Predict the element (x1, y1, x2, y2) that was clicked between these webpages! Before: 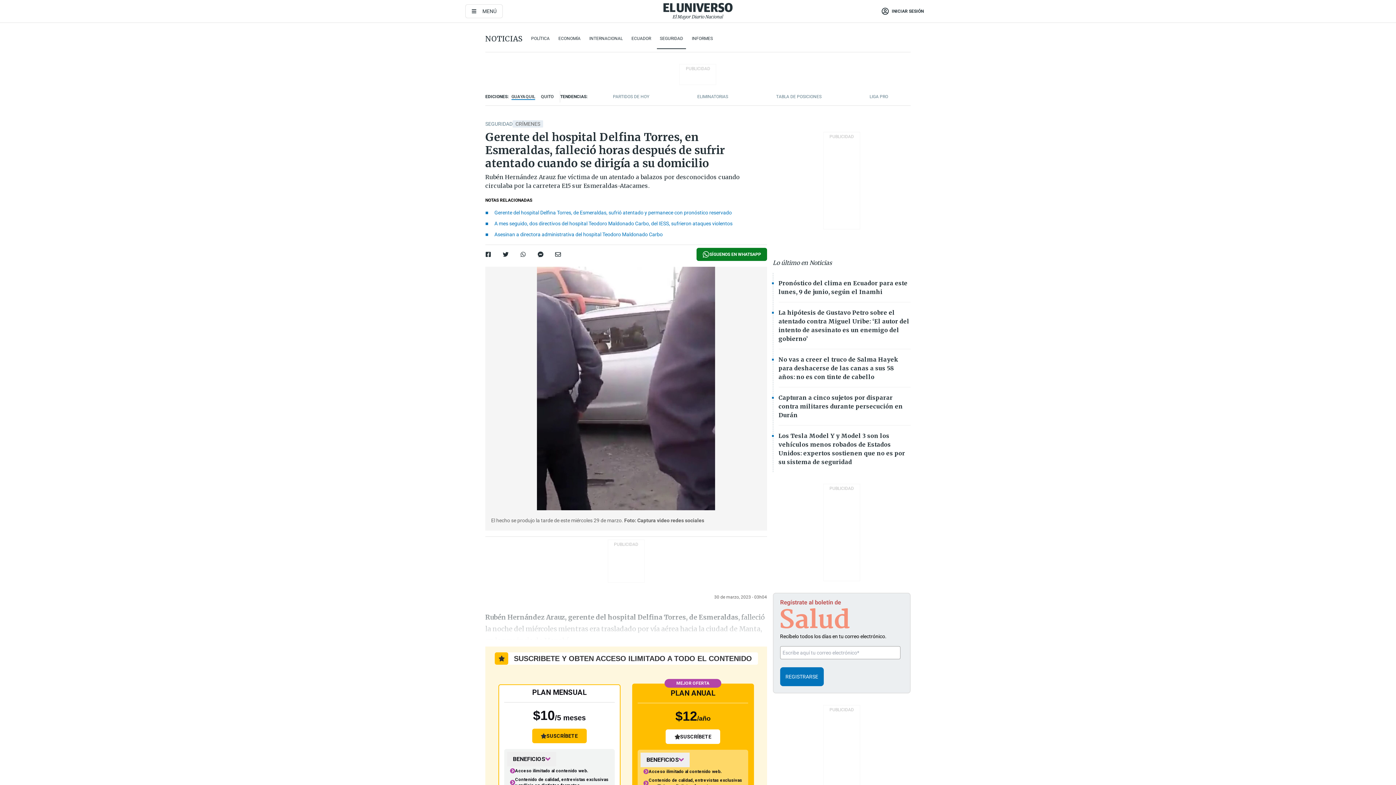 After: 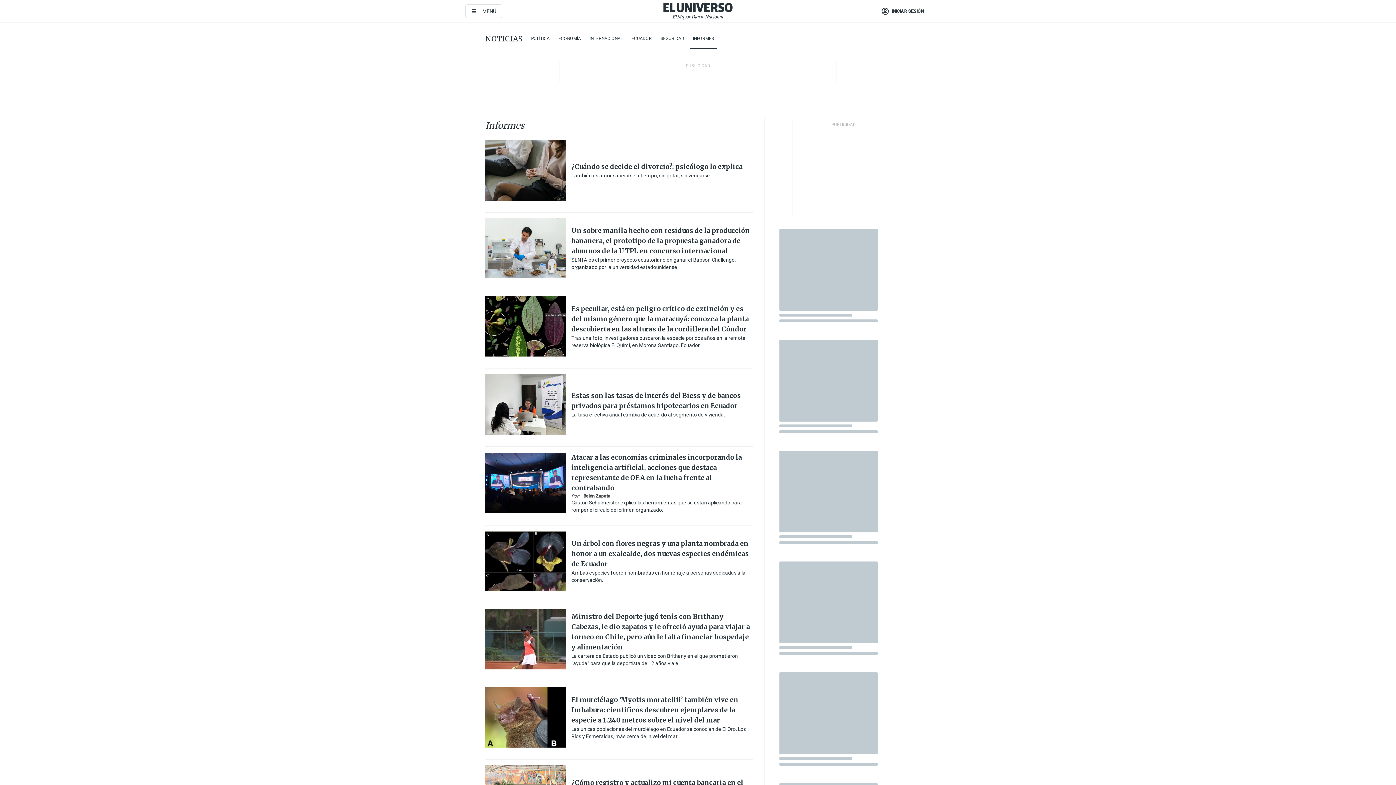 Action: bbox: (692, 34, 713, 42) label: INFORMES